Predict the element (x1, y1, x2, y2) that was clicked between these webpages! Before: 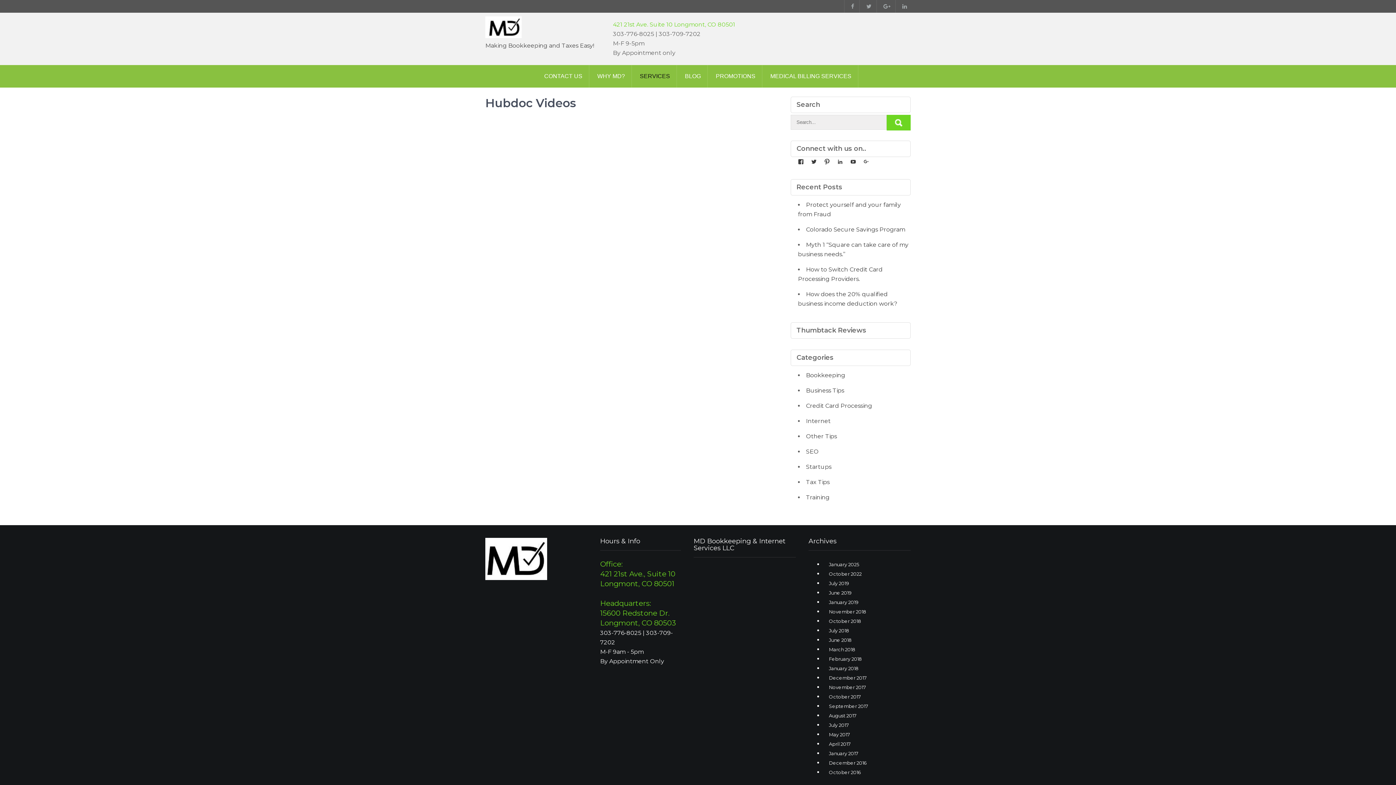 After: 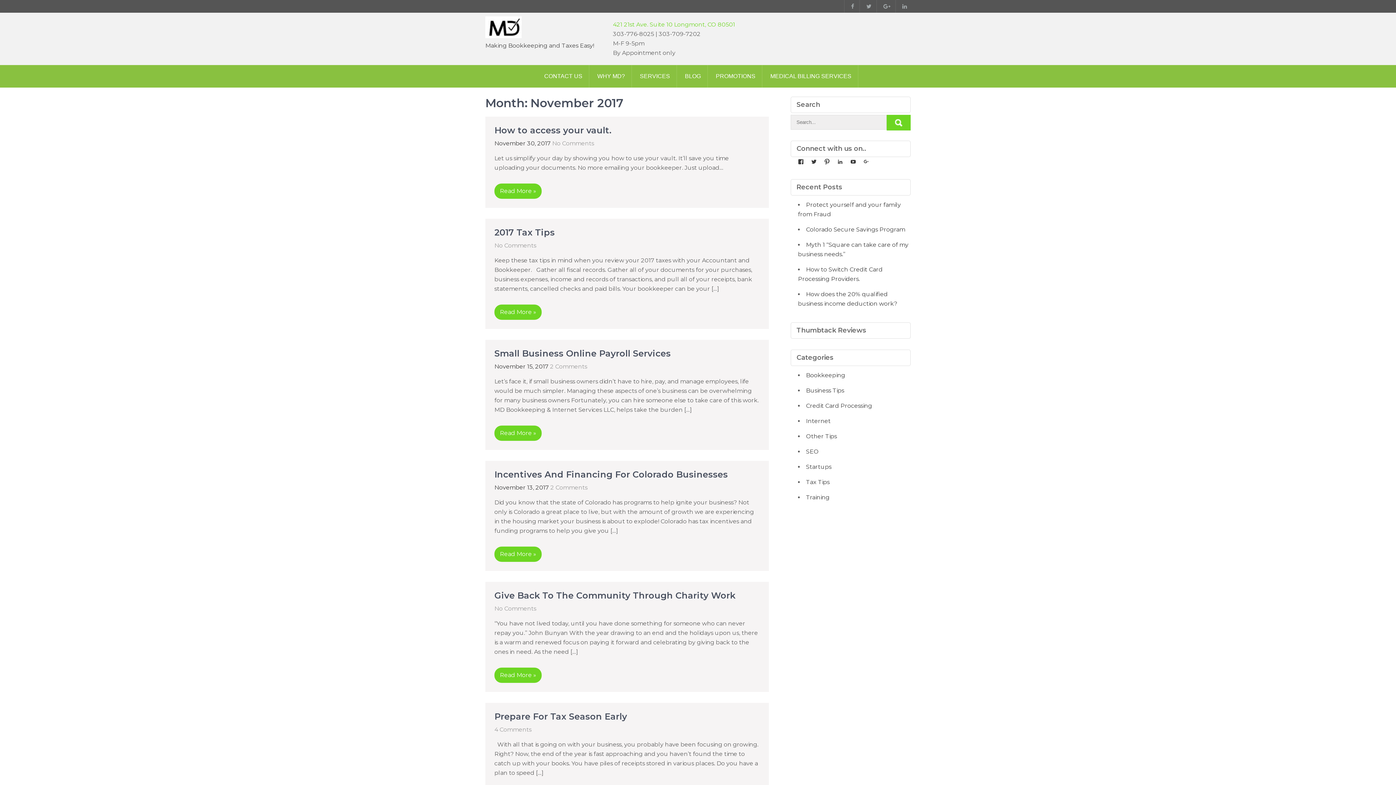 Action: label: November 2017 bbox: (825, 684, 865, 690)